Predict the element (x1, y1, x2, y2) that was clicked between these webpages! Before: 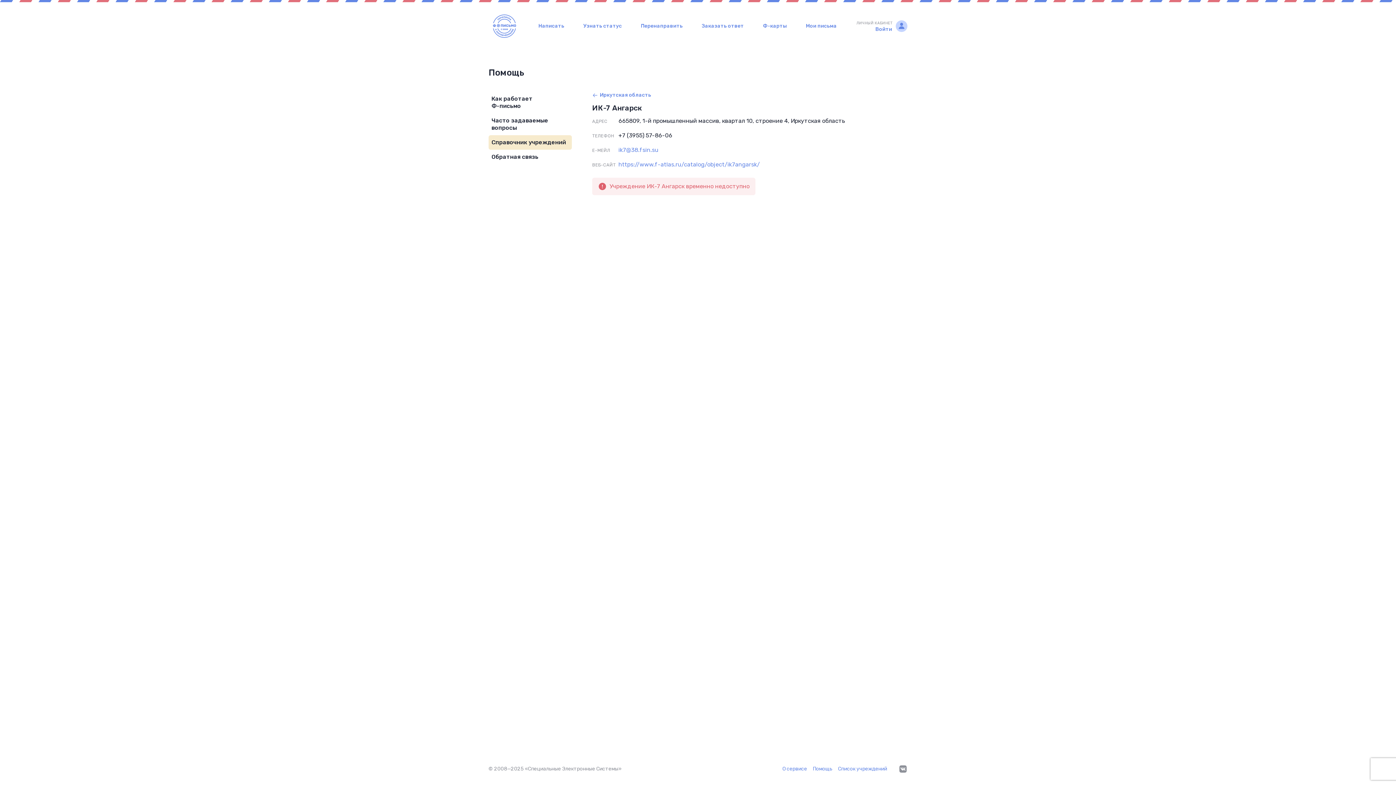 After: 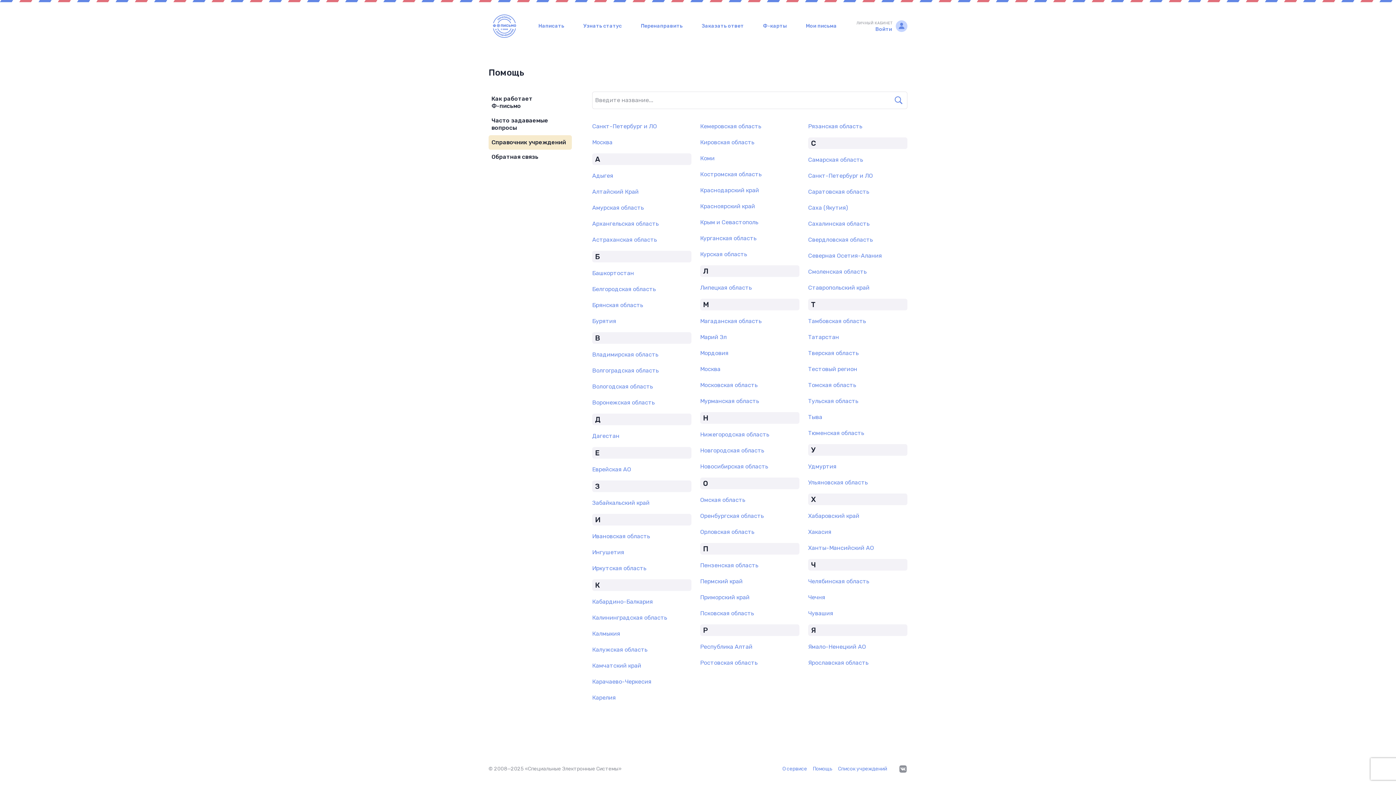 Action: label: Справочник учреждений bbox: (491, 138, 566, 146)